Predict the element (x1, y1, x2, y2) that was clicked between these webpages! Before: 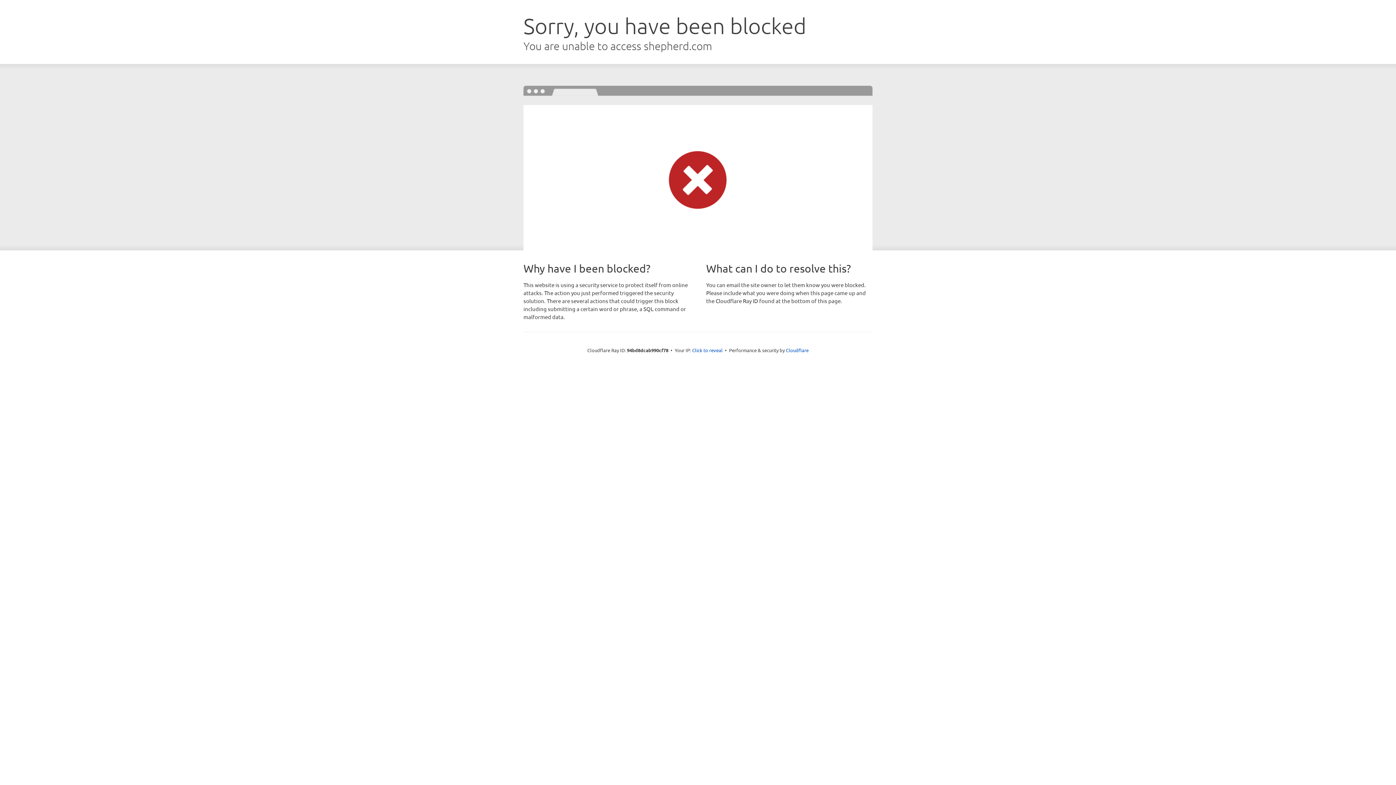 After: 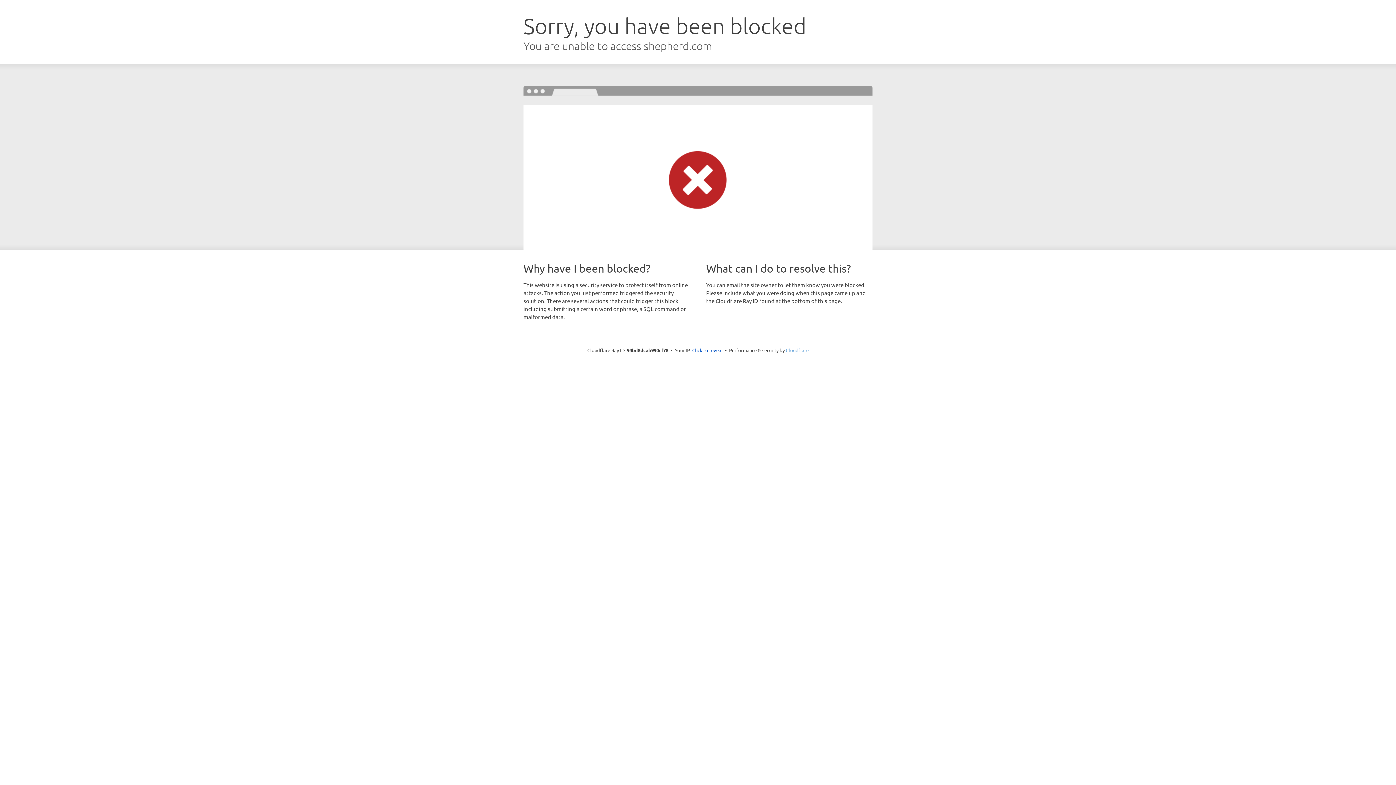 Action: bbox: (786, 347, 808, 353) label: Cloudflare